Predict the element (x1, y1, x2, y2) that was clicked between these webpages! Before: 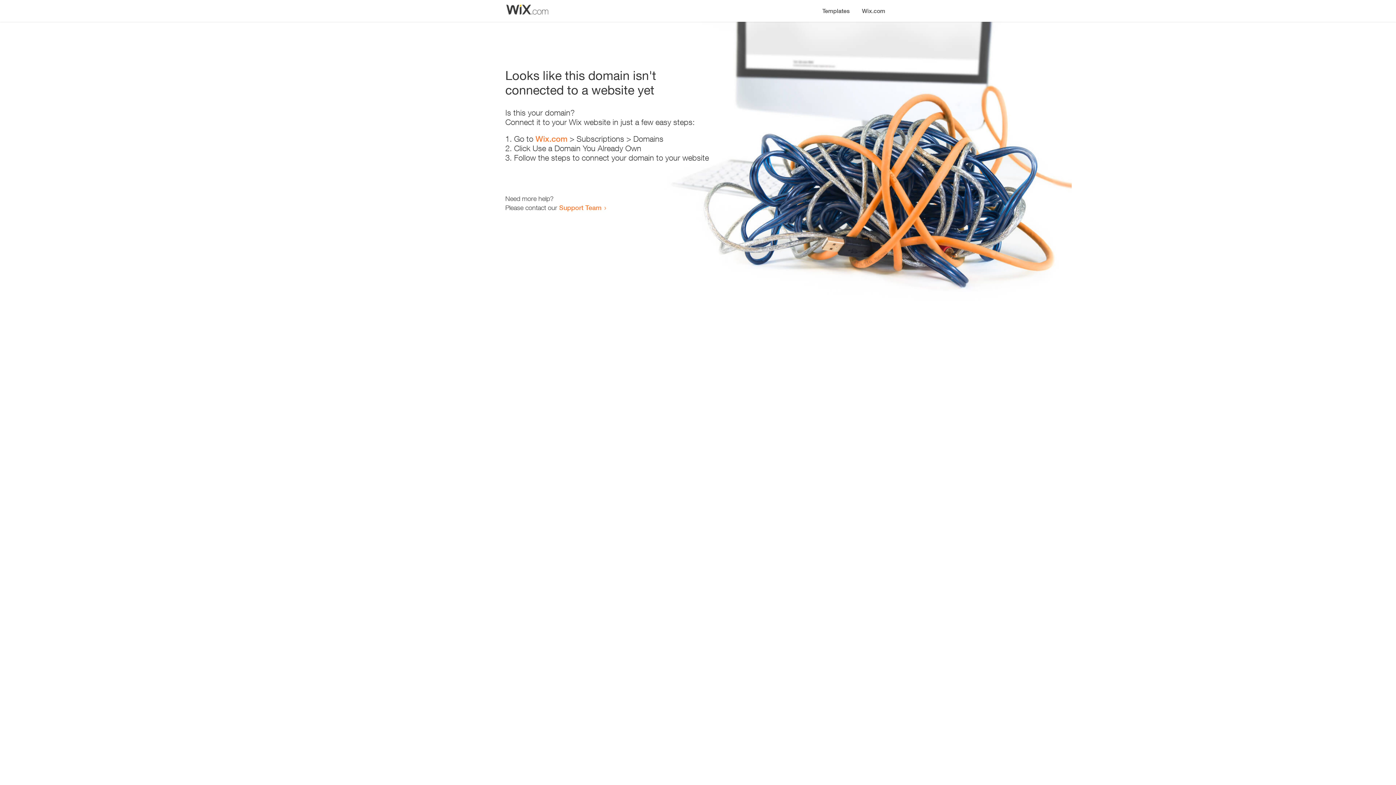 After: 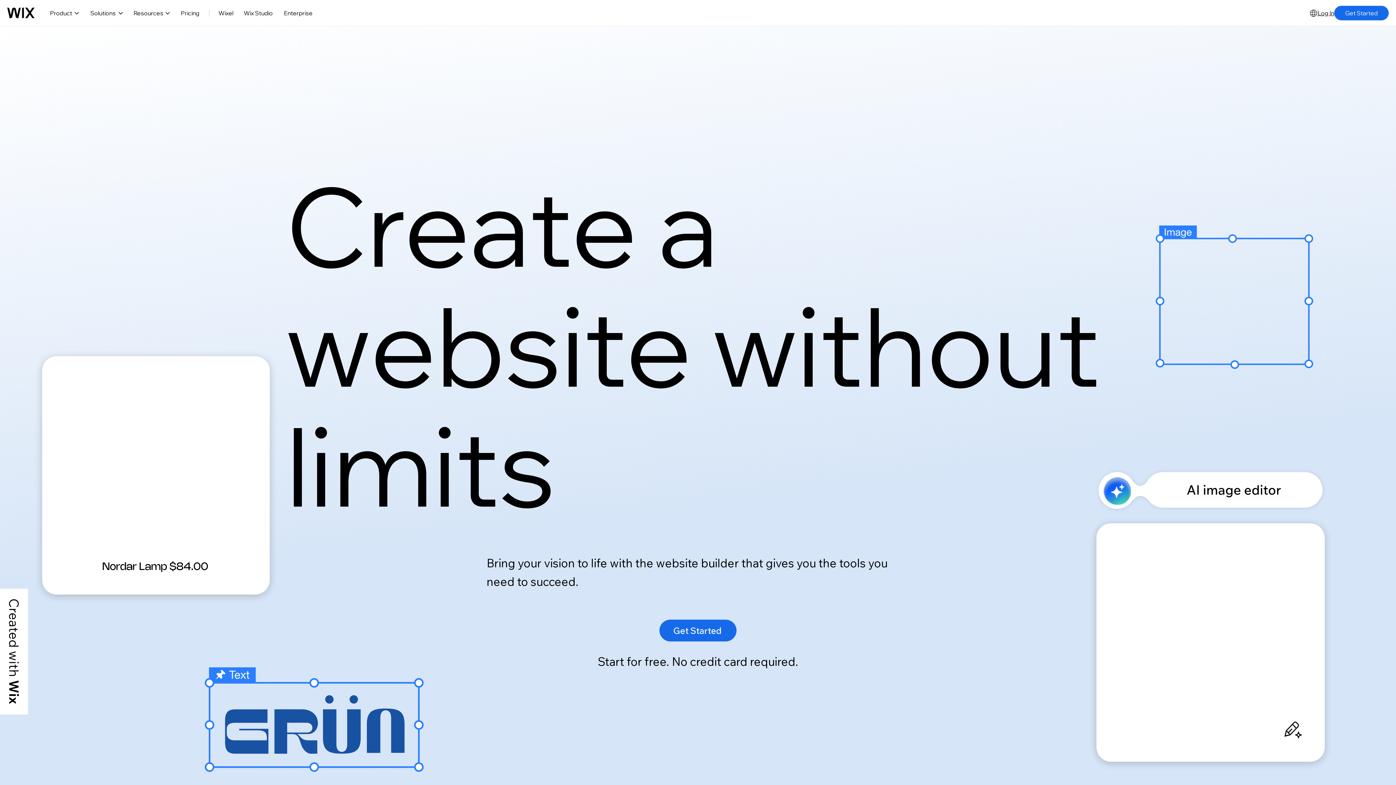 Action: bbox: (535, 134, 567, 143) label: Wix.com